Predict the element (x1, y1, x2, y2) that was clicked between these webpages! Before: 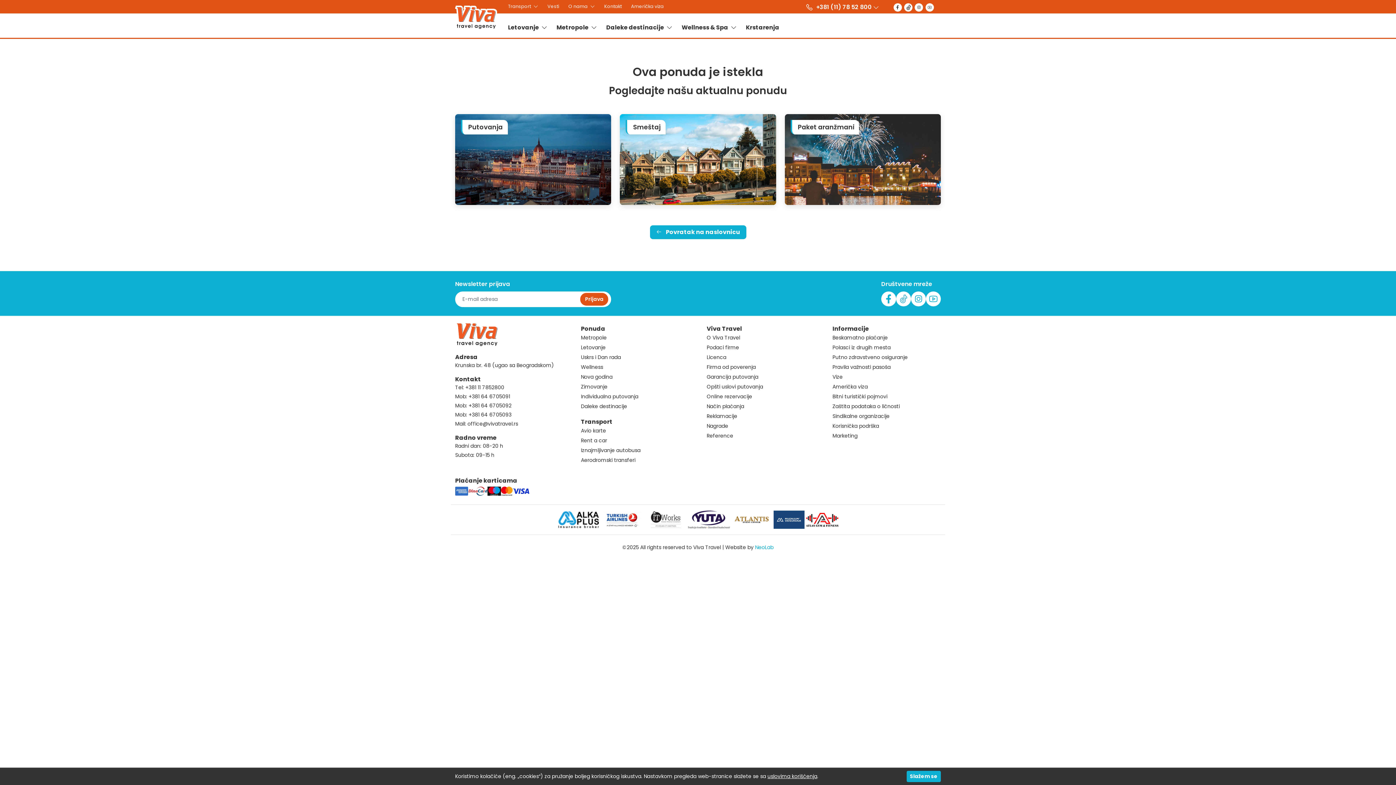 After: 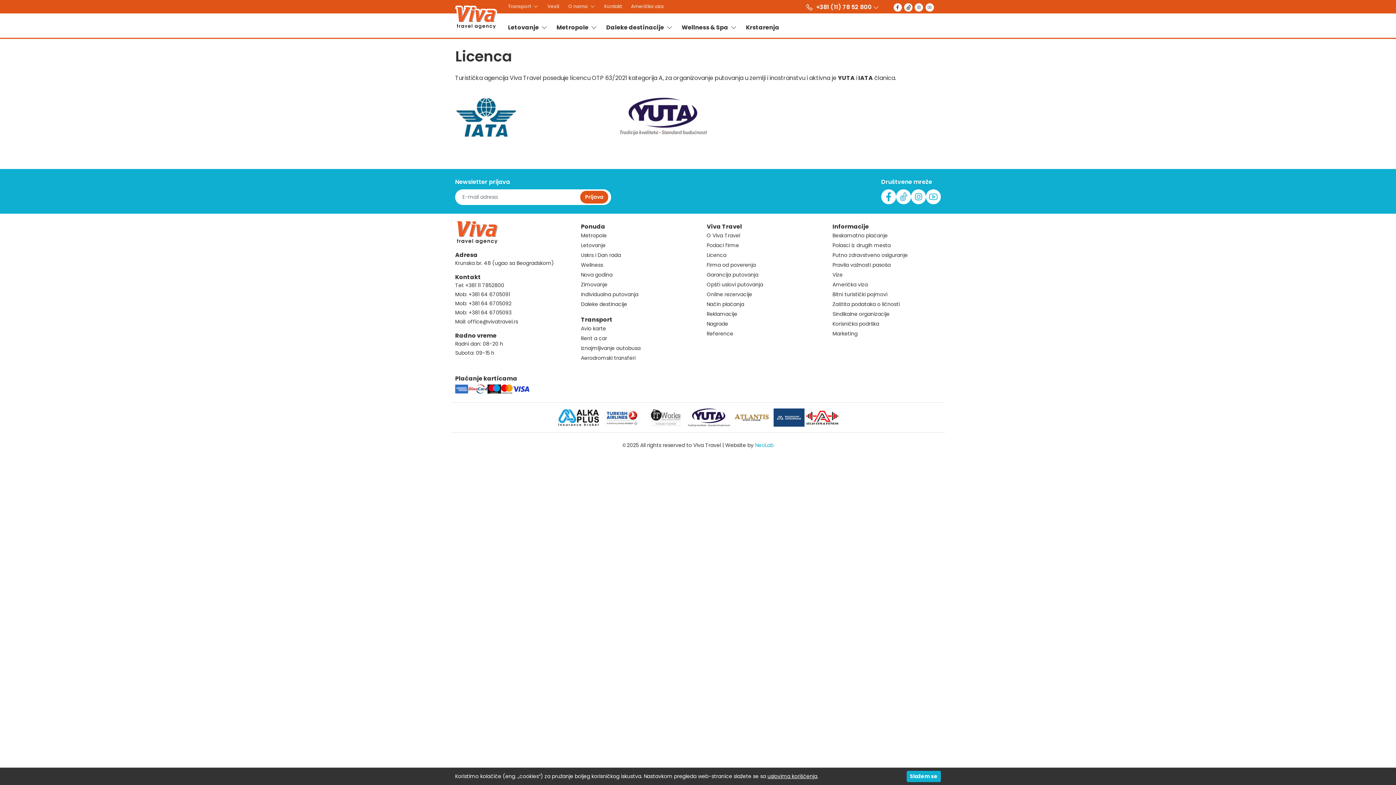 Action: bbox: (706, 353, 726, 361) label: Licenca